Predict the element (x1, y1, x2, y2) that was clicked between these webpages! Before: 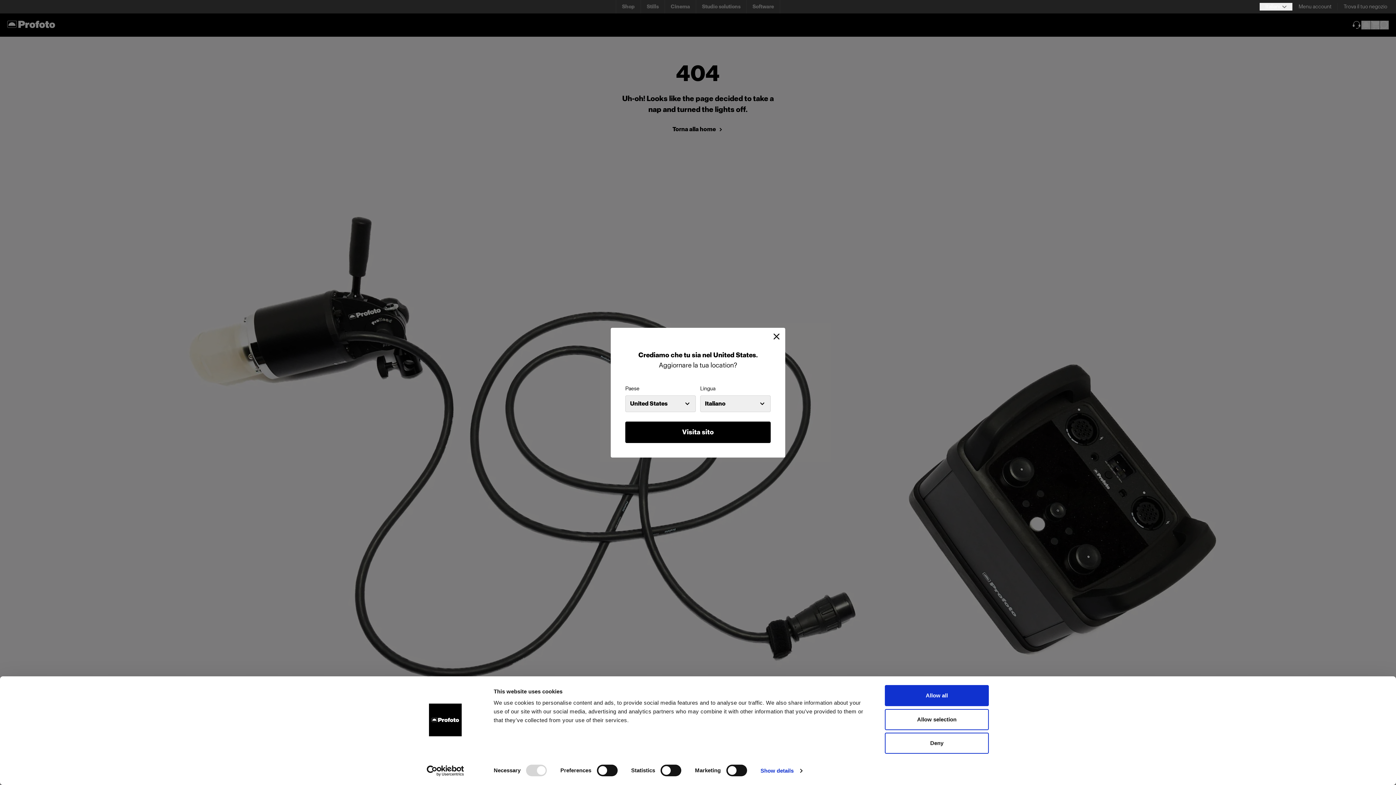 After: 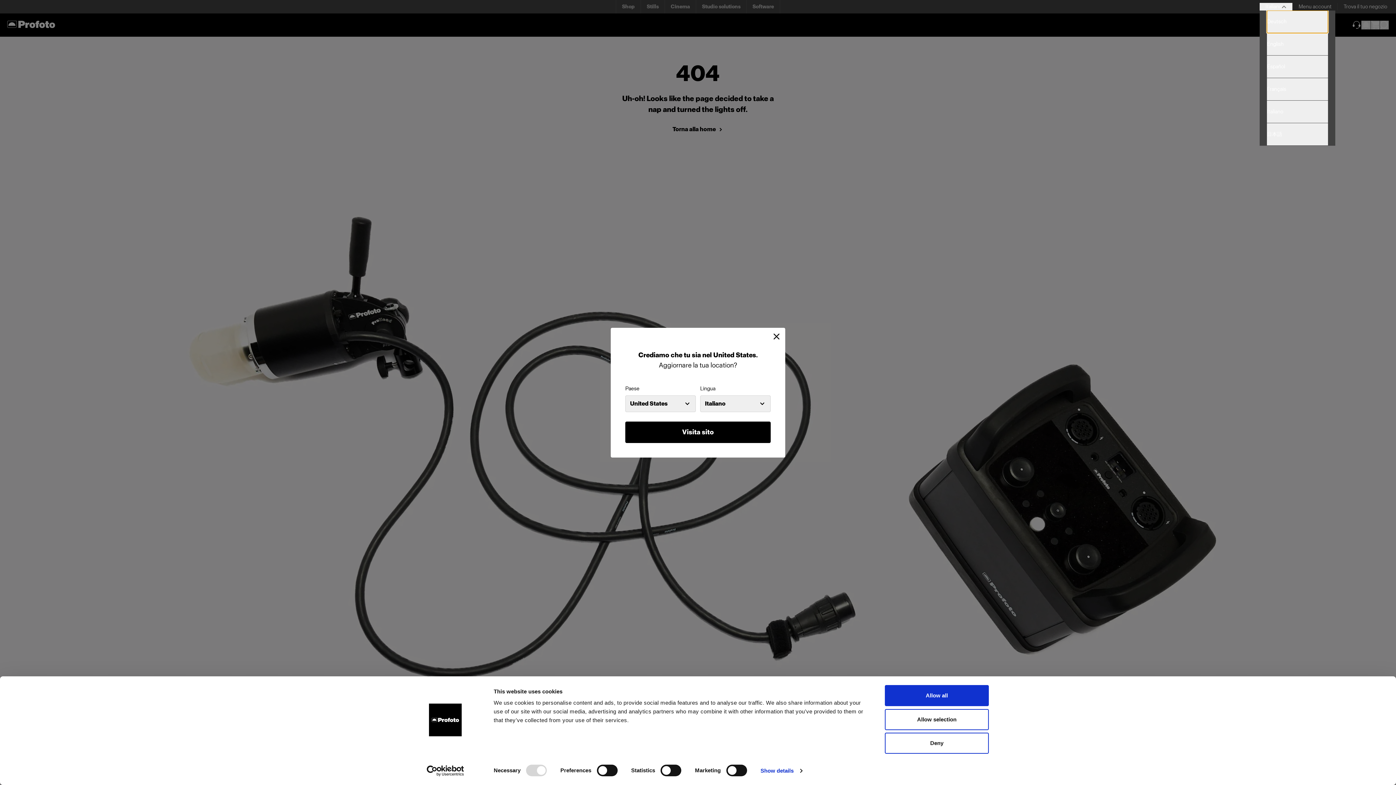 Action: bbox: (1260, 2, 1292, 10) label: Select language